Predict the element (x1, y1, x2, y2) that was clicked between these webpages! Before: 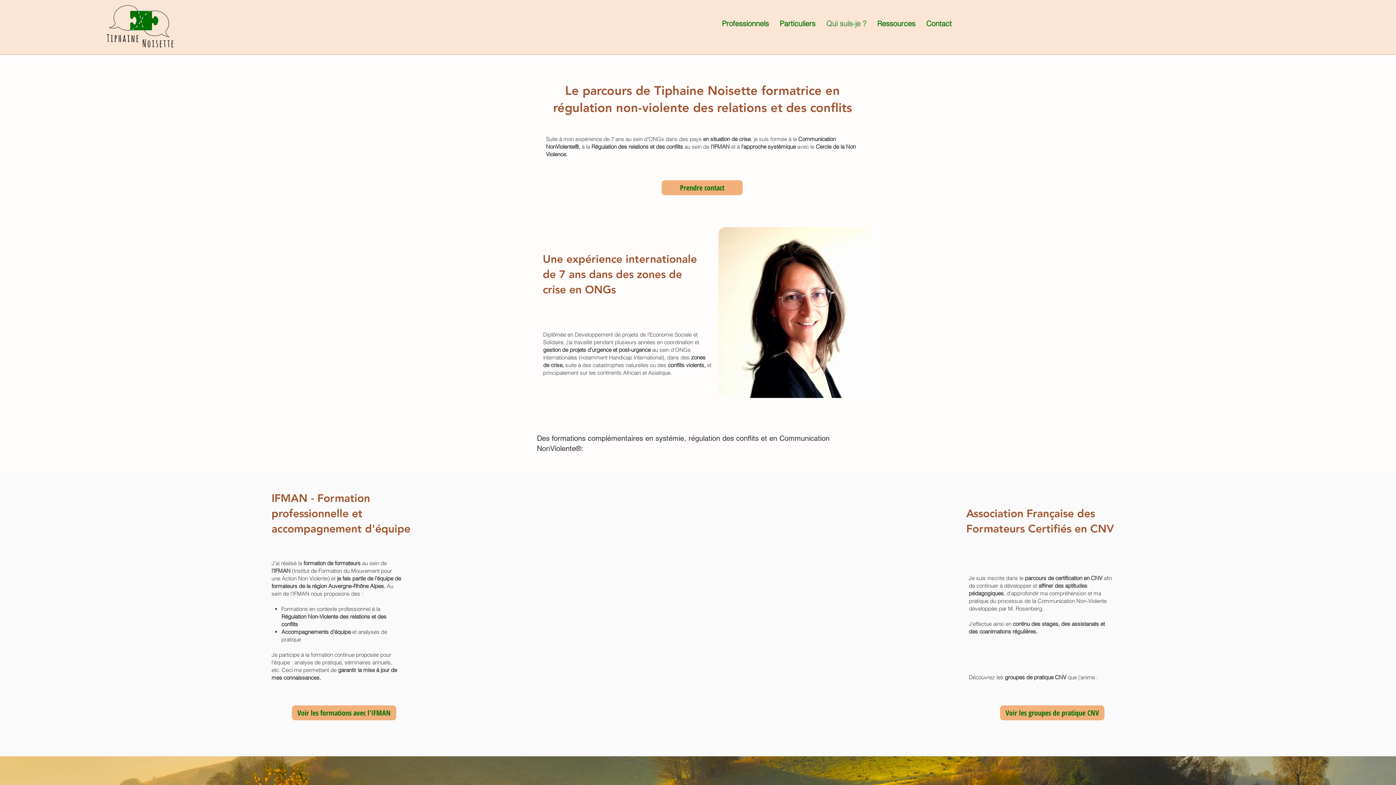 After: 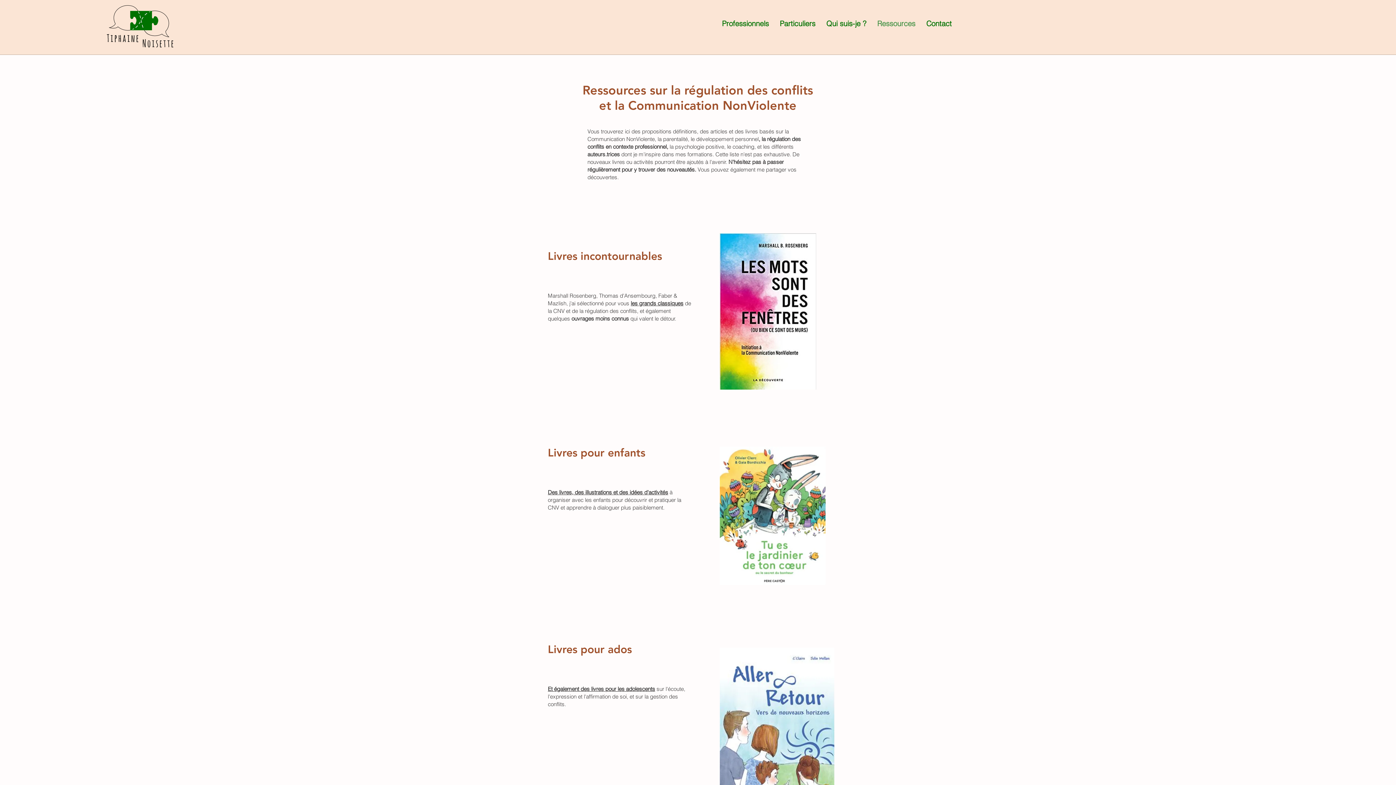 Action: bbox: (872, 12, 921, 34) label: Ressources